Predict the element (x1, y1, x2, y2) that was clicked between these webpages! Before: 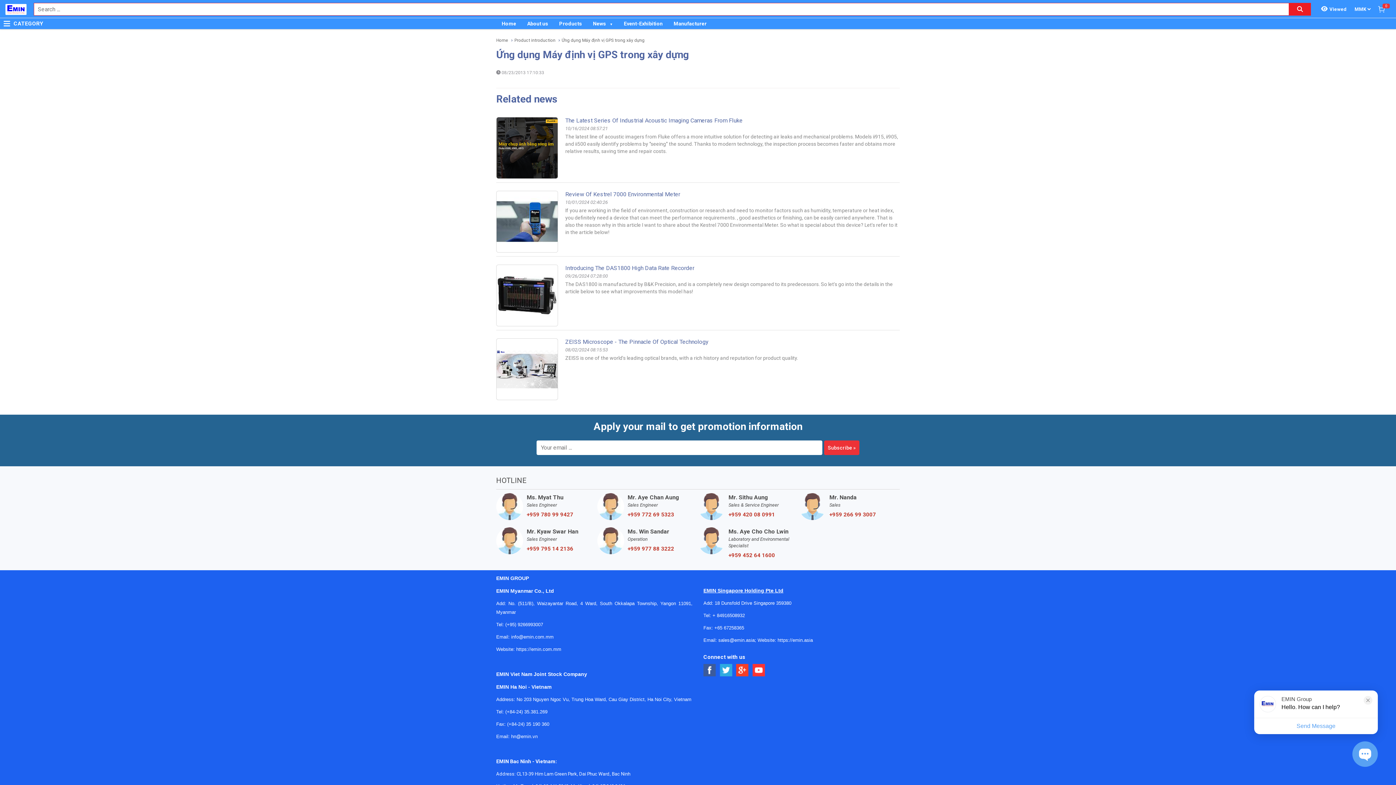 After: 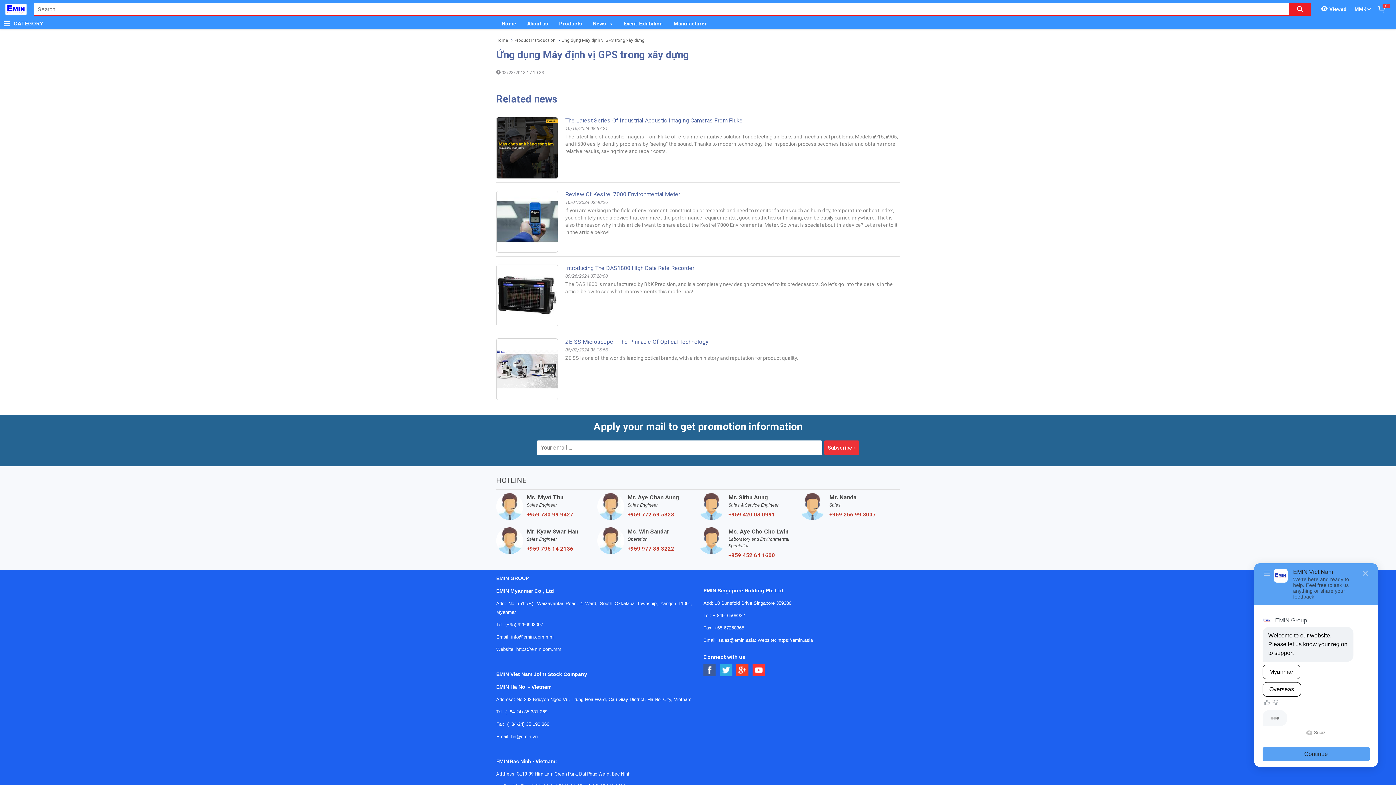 Action: bbox: (505, 622, 543, 627) label: (+95) 9266993007